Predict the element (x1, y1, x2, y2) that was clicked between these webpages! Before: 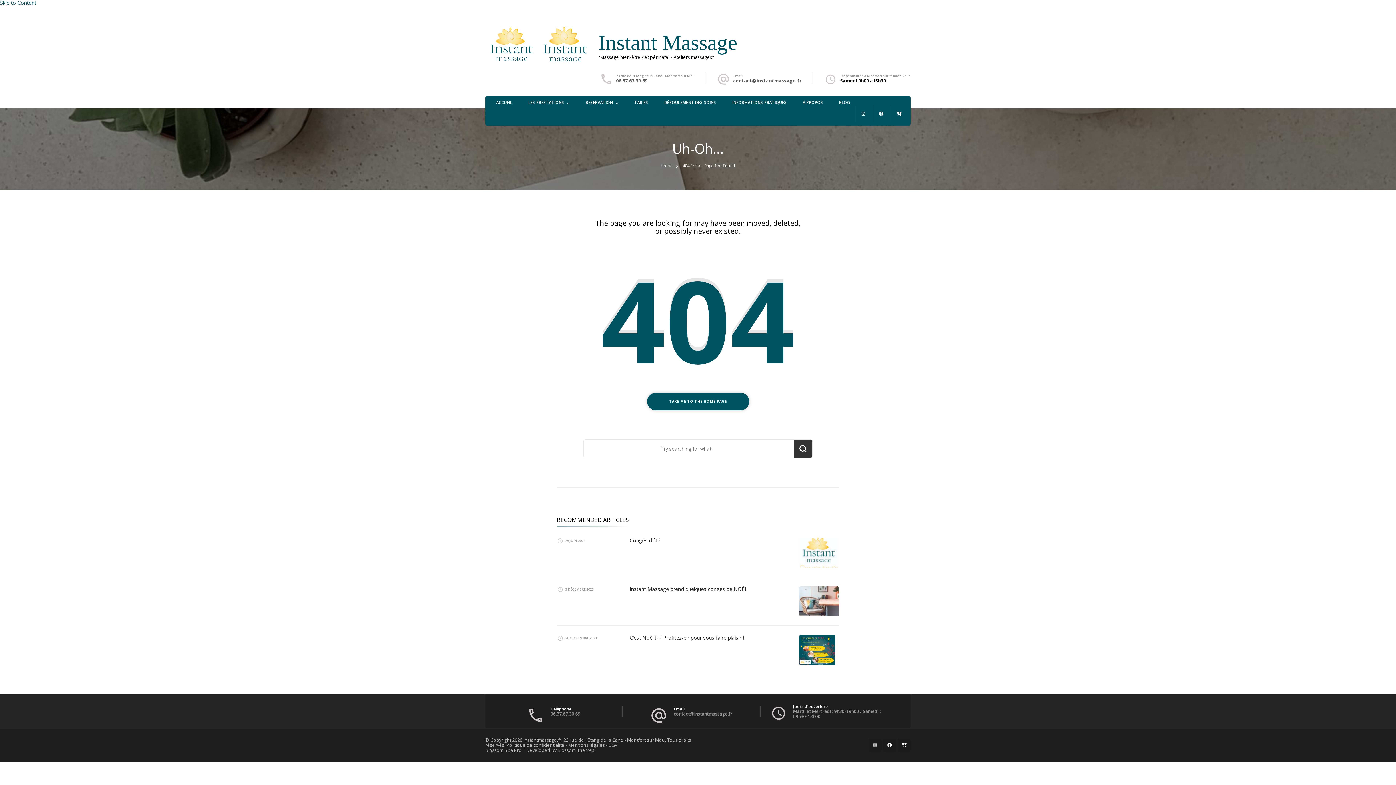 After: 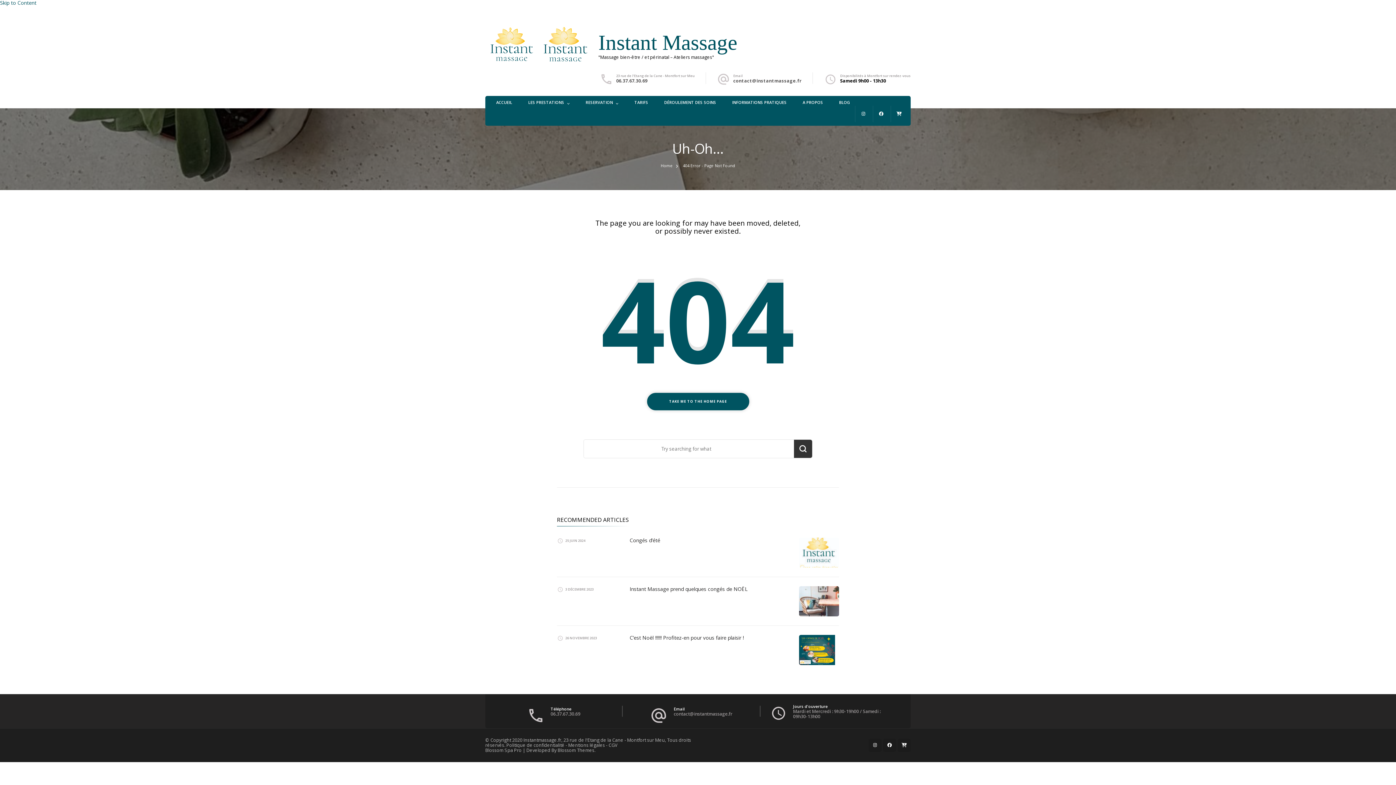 Action: label: Politique de confidentialité bbox: (506, 742, 564, 748)